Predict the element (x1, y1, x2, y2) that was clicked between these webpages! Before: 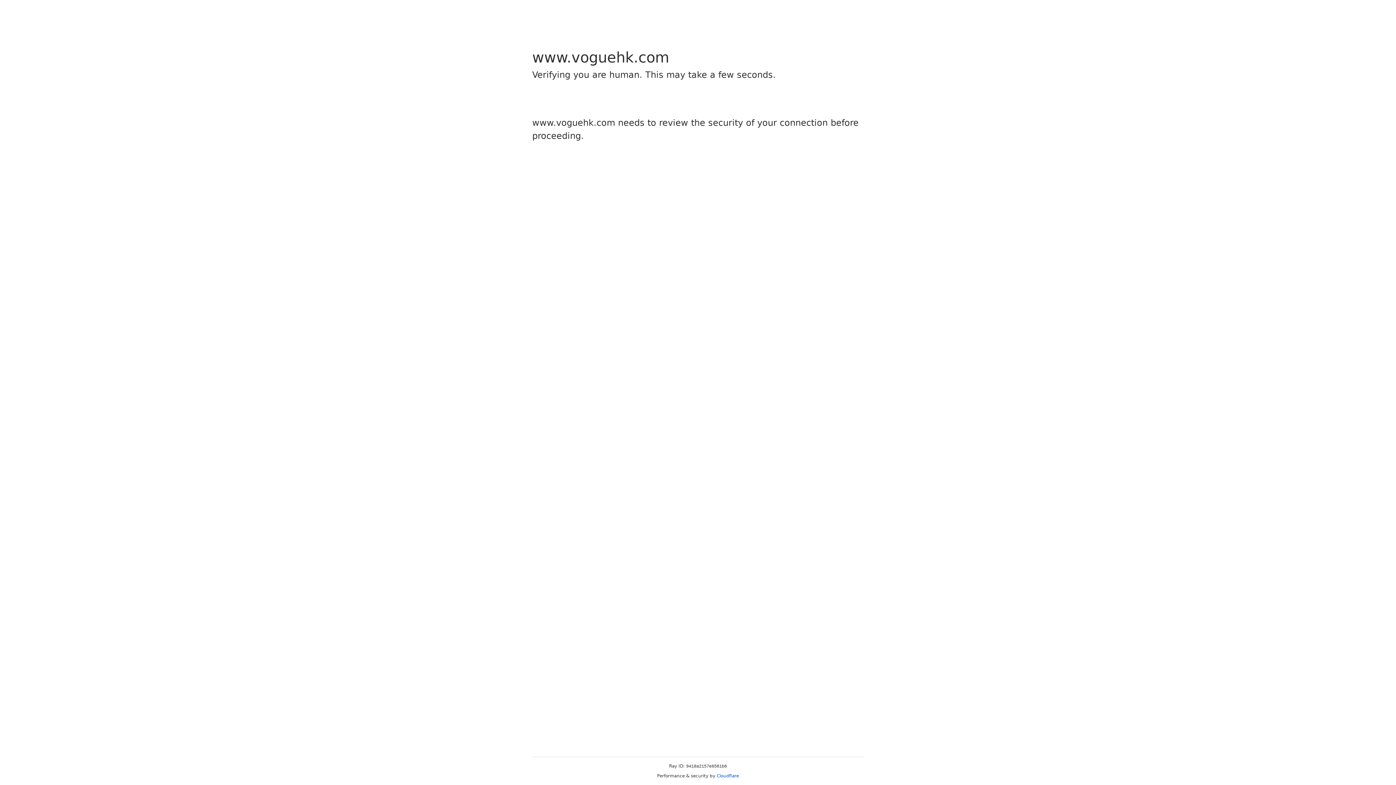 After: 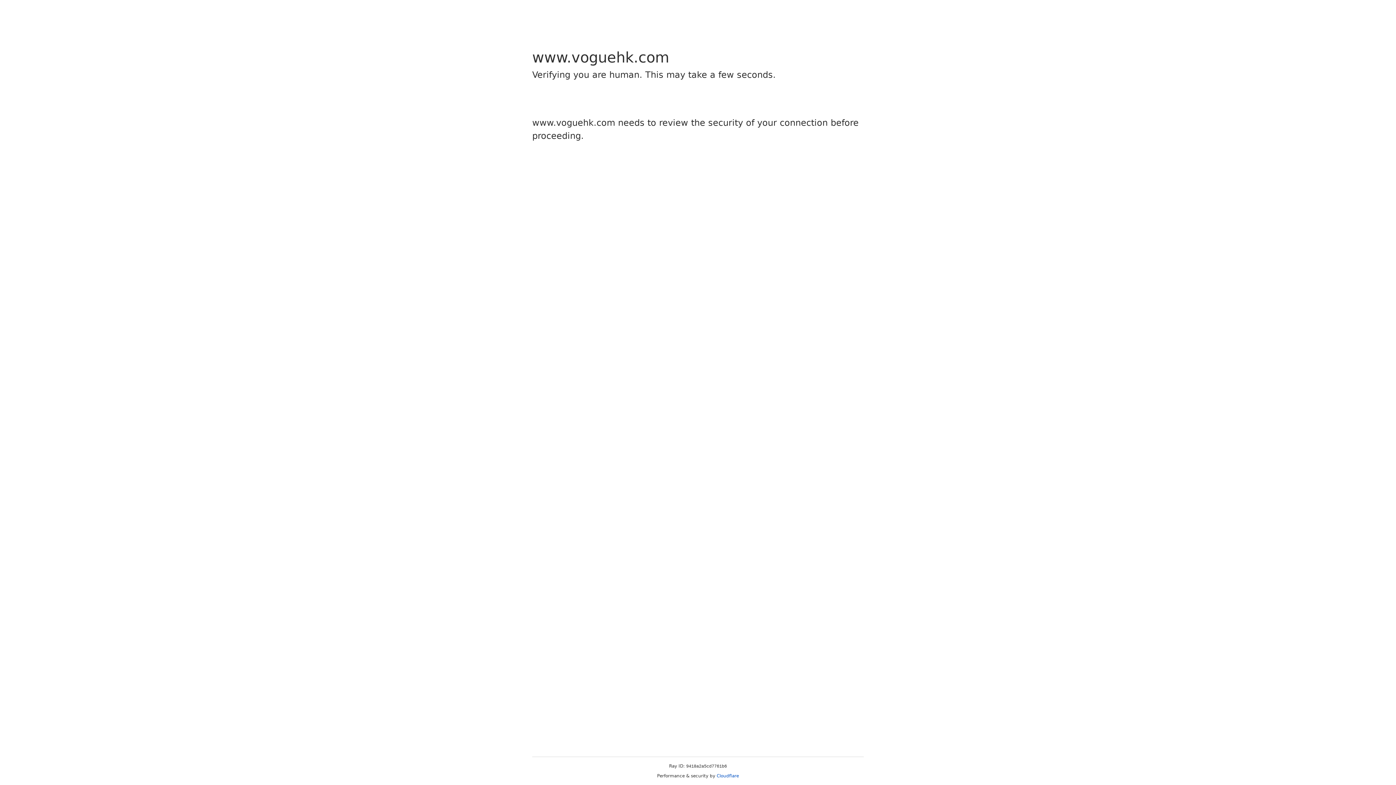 Action: bbox: (716, 773, 739, 778) label: Cloudflare